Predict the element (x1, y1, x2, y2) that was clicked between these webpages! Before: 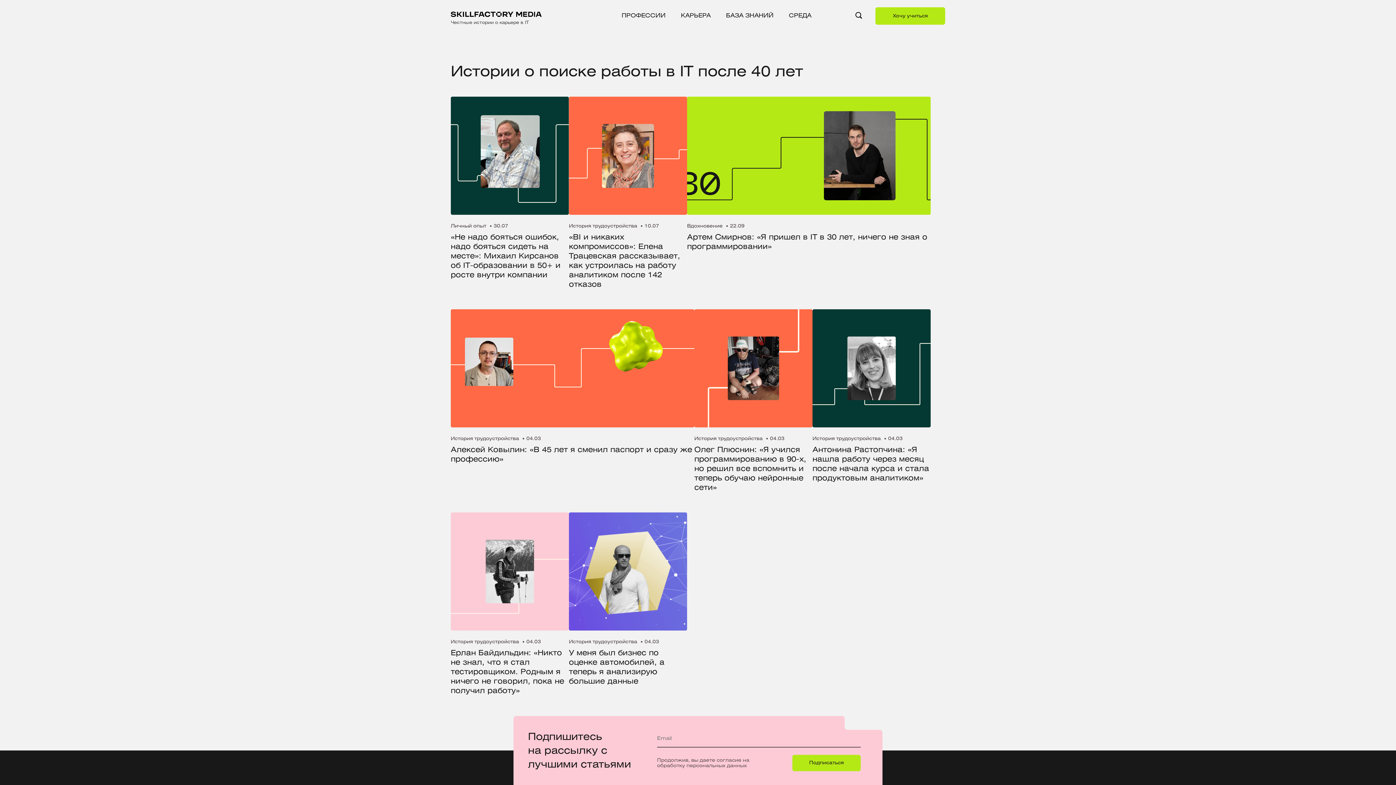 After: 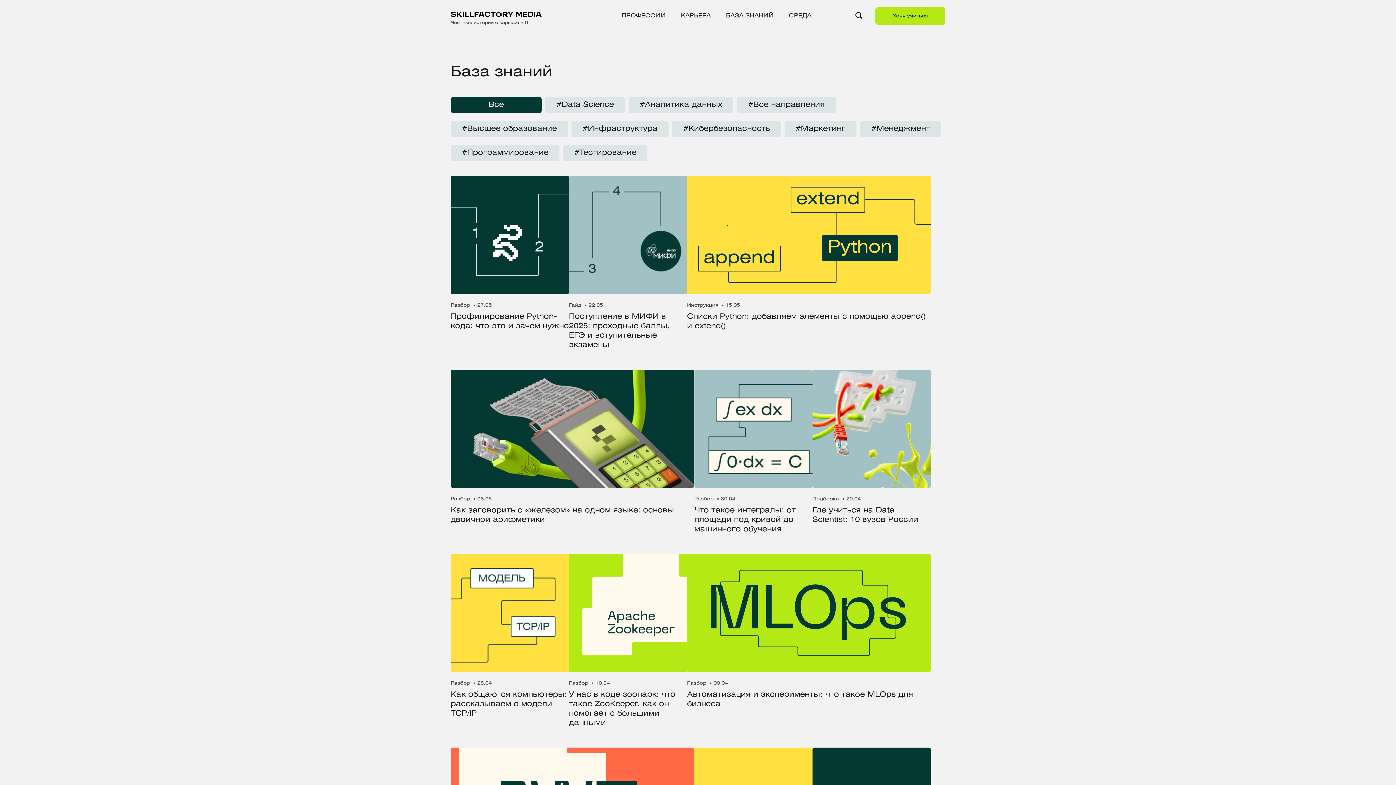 Action: bbox: (726, 13, 773, 18) label: БАЗА ЗНАНИЙ